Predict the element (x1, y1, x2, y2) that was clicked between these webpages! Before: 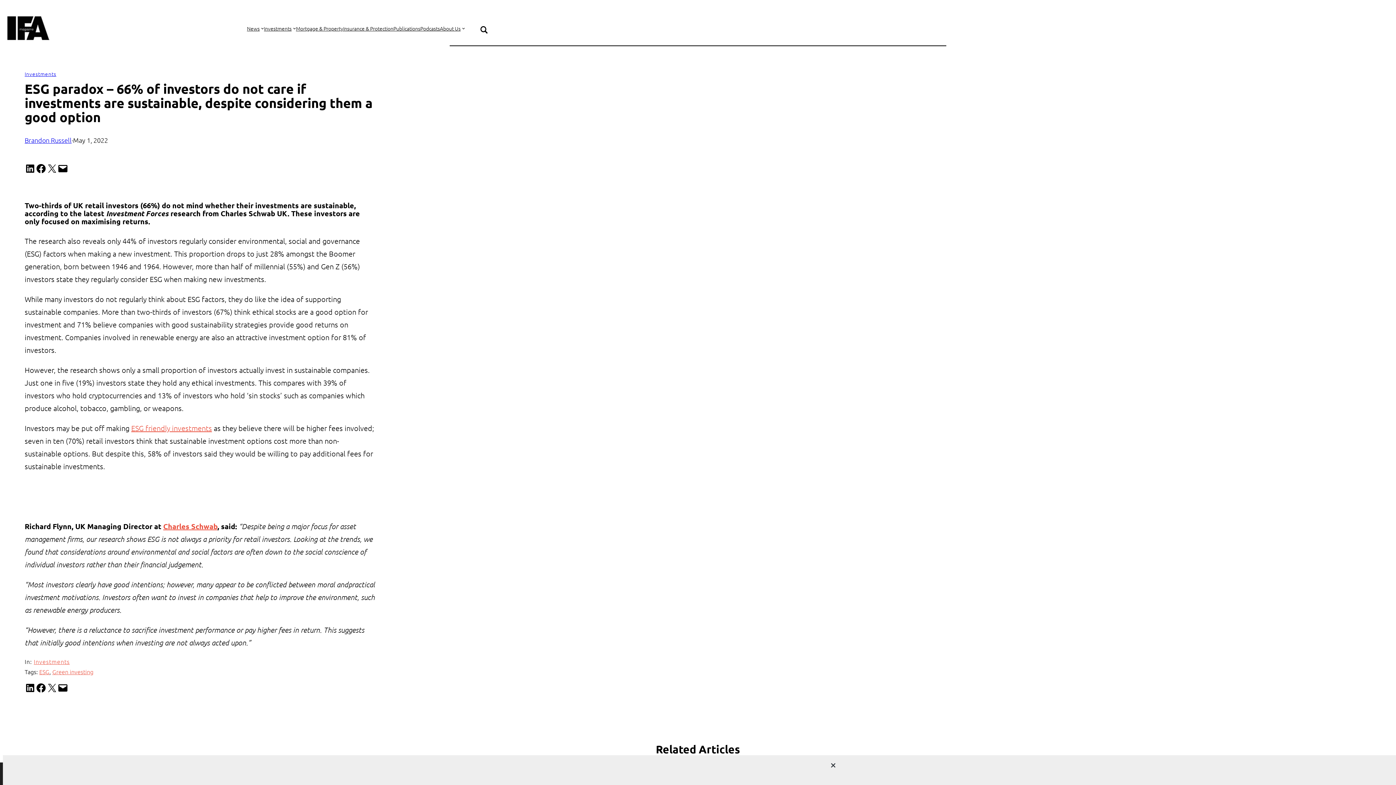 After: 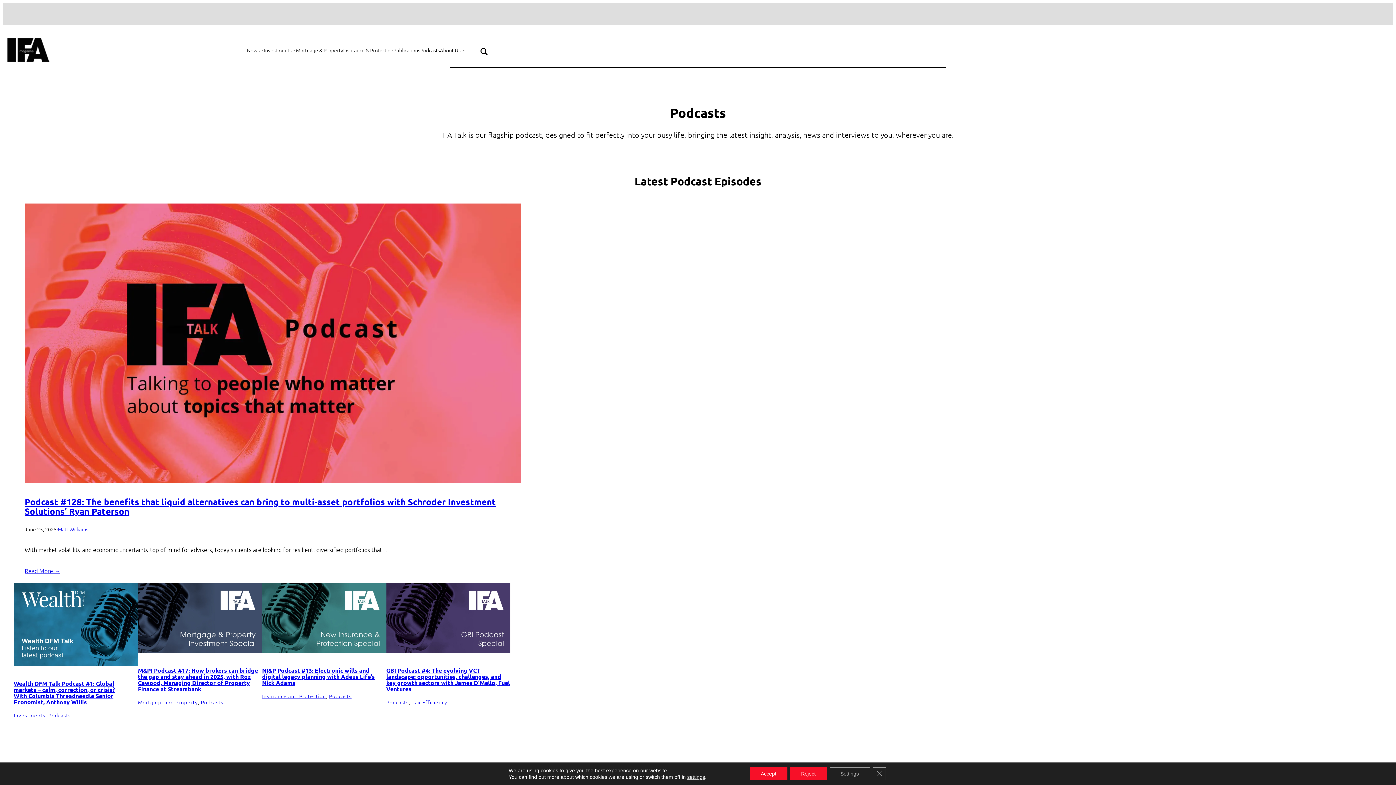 Action: label: Podcasts bbox: (420, 23, 440, 32)